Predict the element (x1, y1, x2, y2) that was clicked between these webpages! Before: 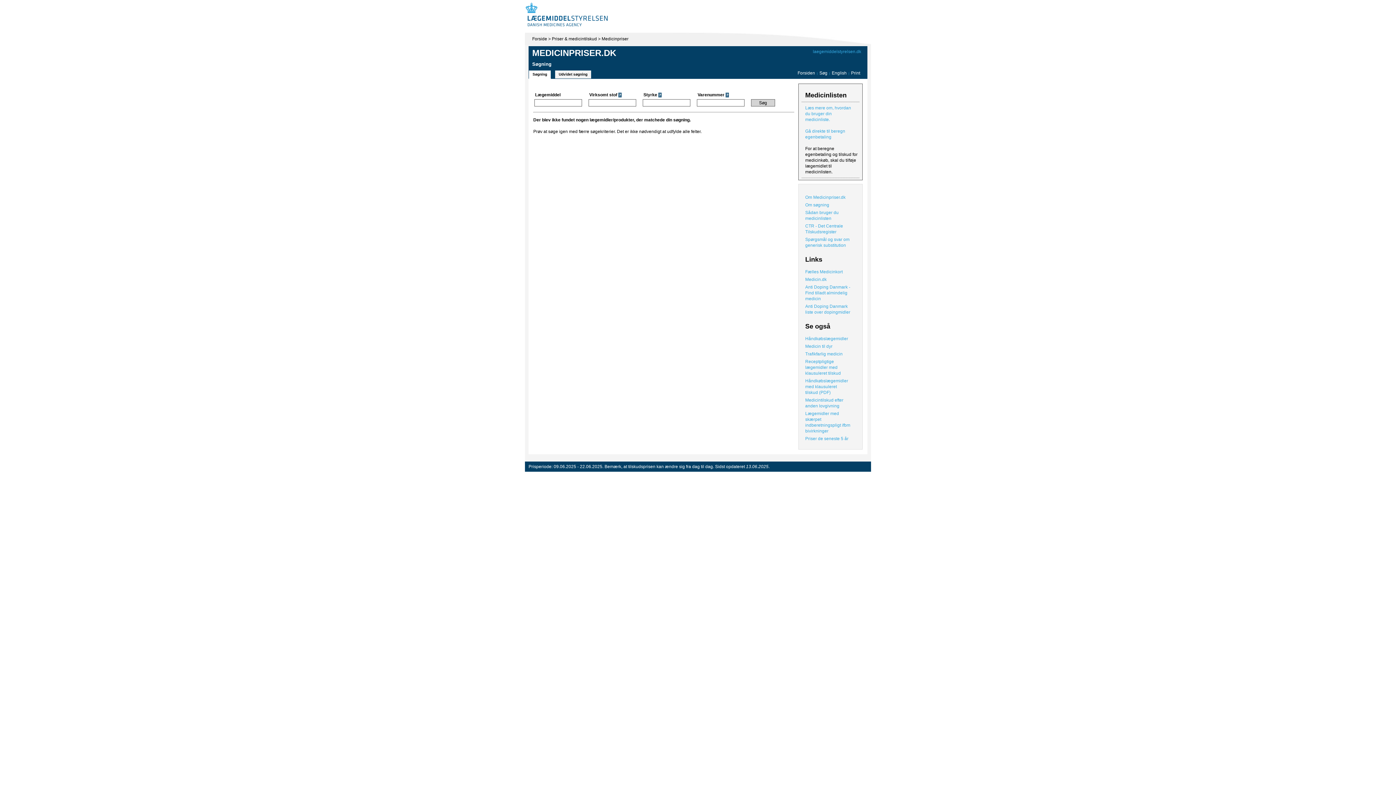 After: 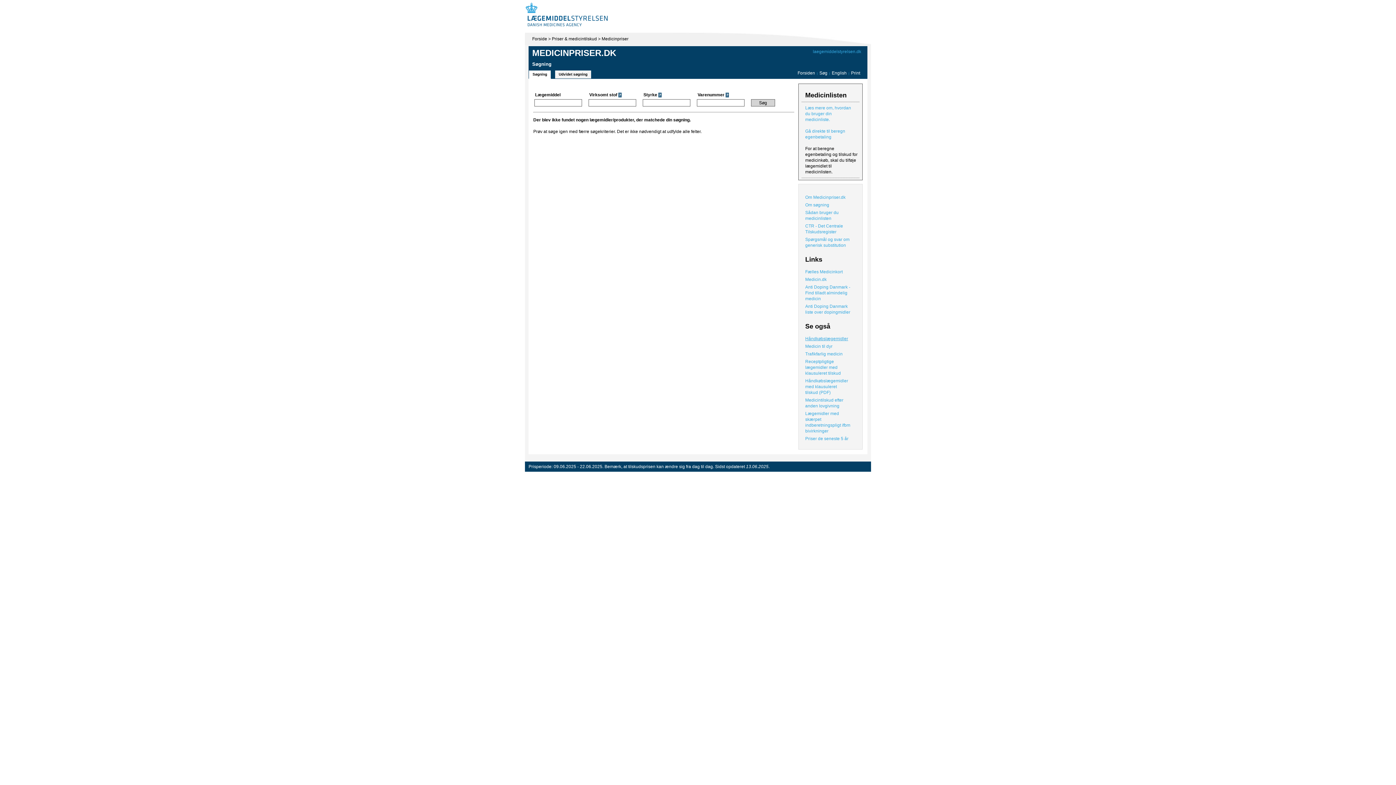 Action: label: Håndkøbslægemidler
 bbox: (805, 336, 856, 341)